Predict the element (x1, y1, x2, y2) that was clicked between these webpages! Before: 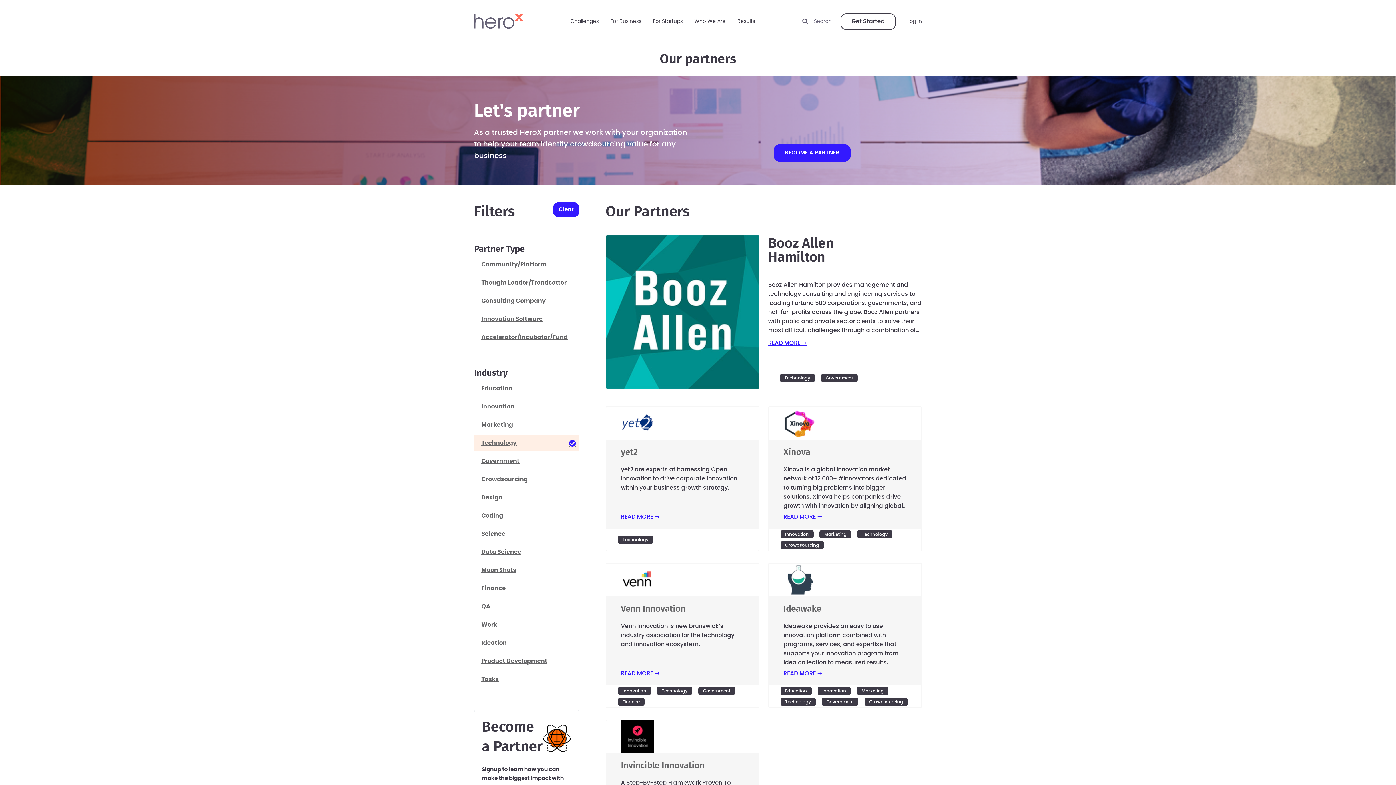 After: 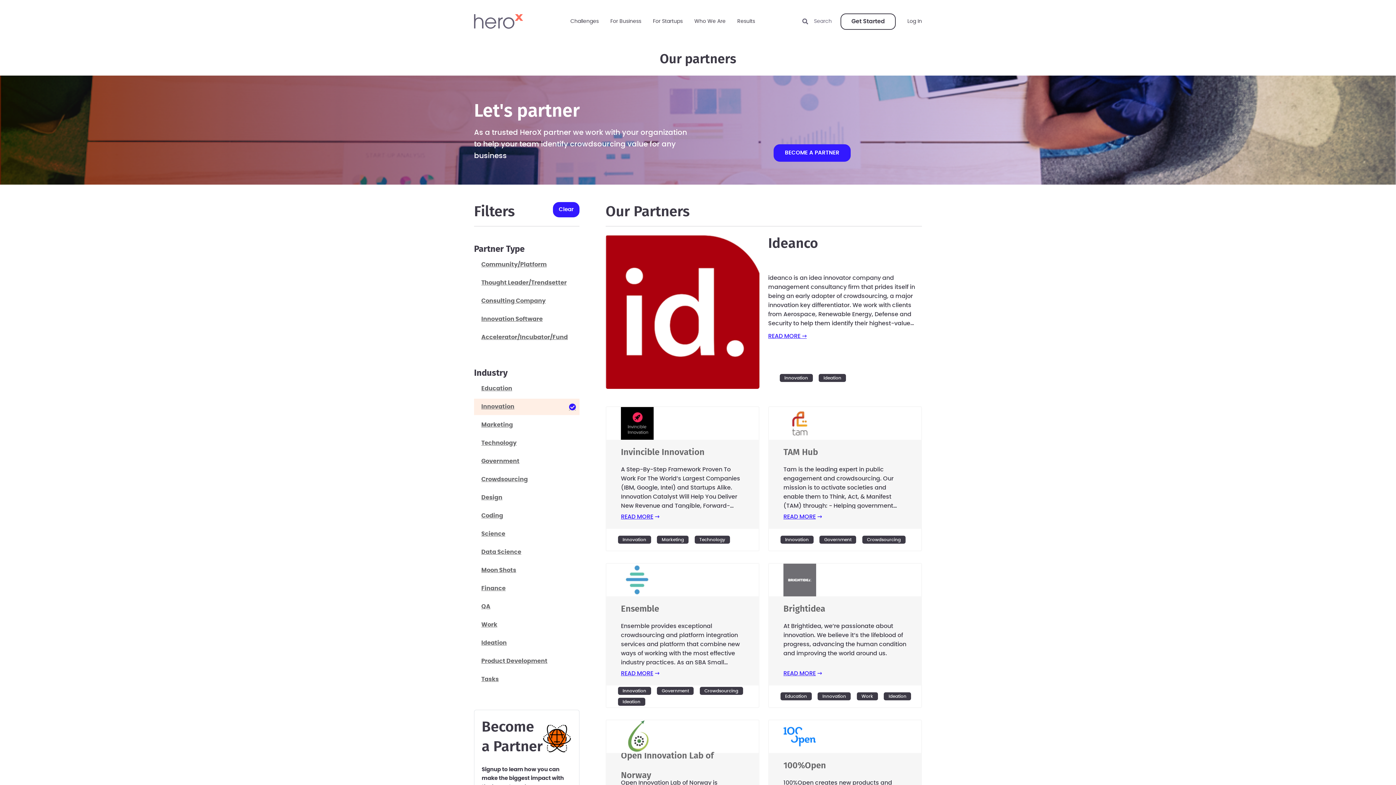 Action: label: Innovation bbox: (817, 687, 850, 695)